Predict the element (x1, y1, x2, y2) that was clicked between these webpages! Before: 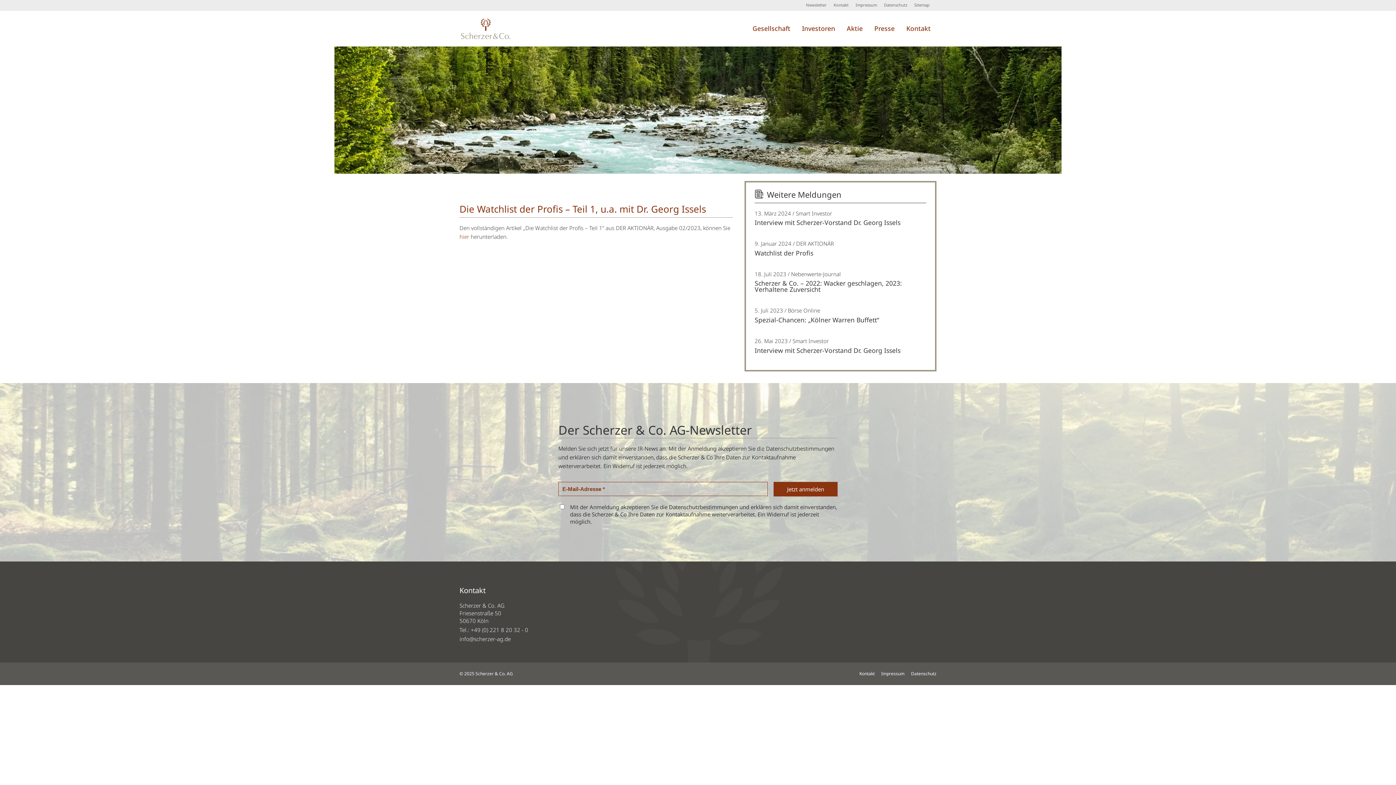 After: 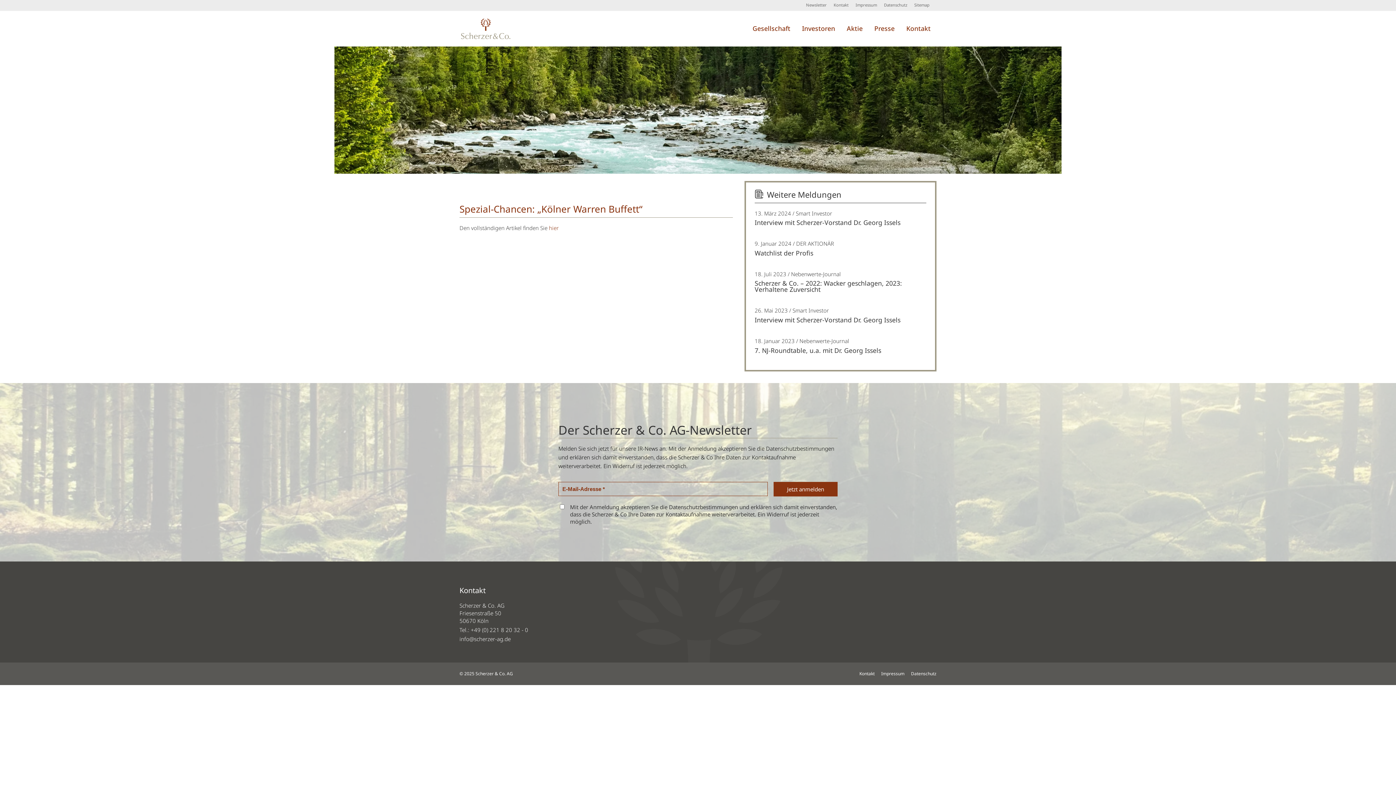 Action: bbox: (754, 315, 879, 324) label: Spezial-Chancen: „Kölner Warren Buffett“